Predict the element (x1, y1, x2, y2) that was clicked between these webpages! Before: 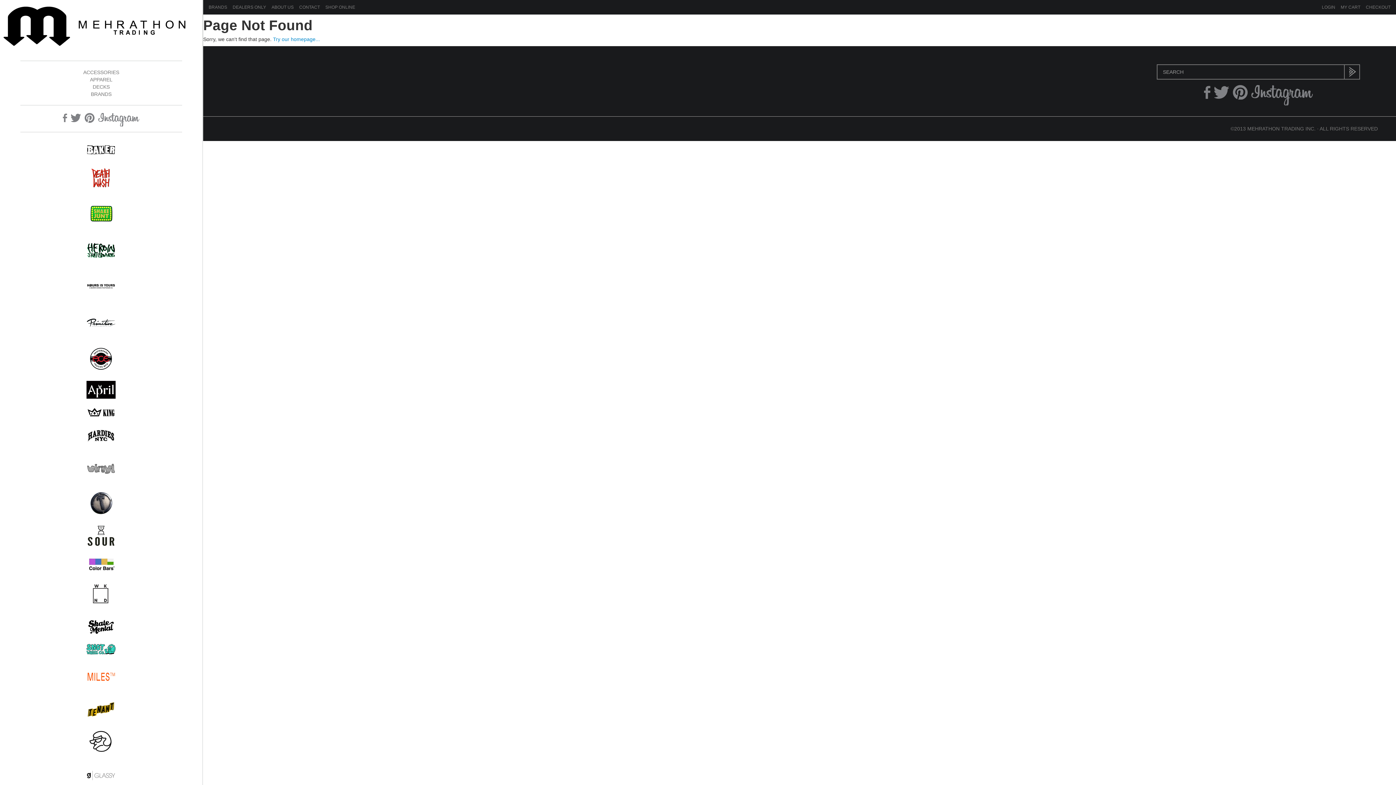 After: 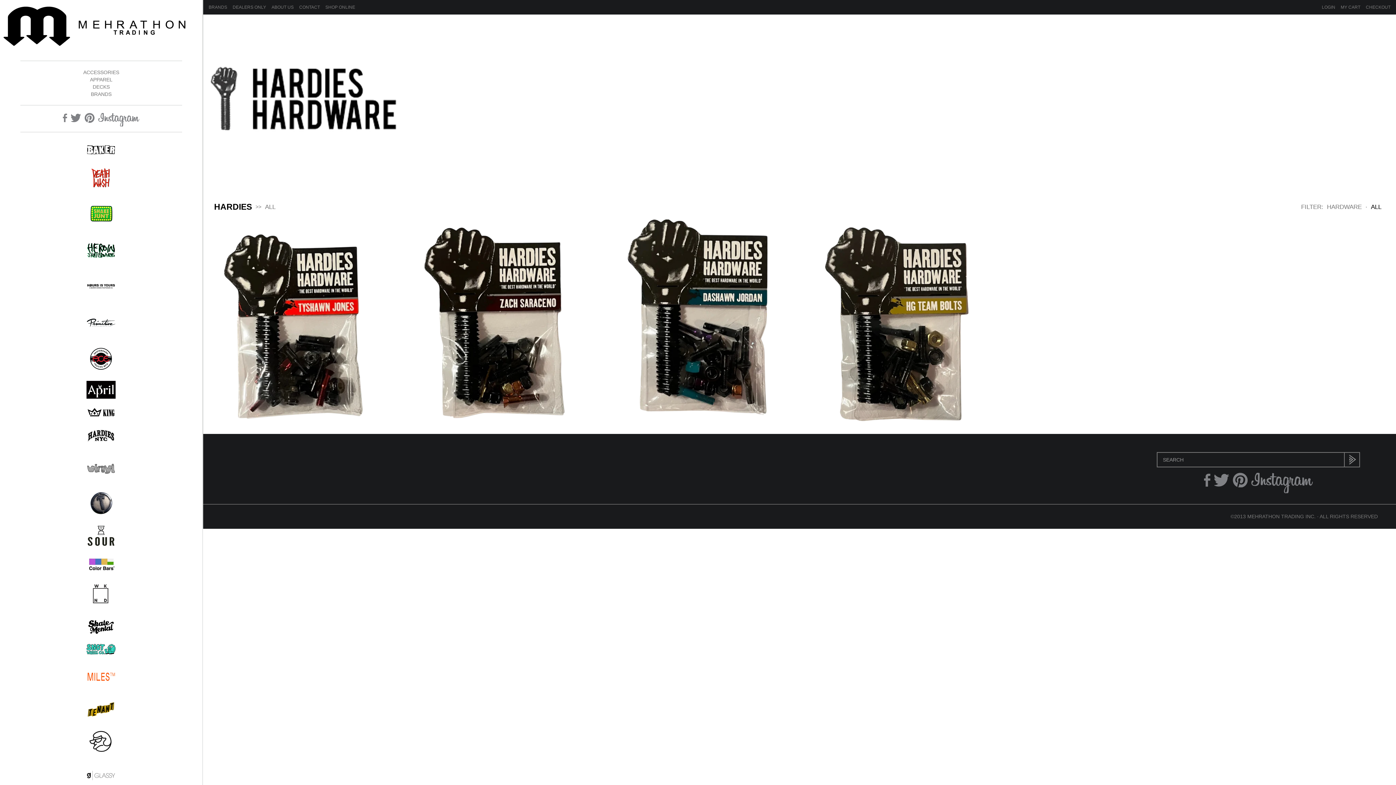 Action: bbox: (0, 426, 202, 448)